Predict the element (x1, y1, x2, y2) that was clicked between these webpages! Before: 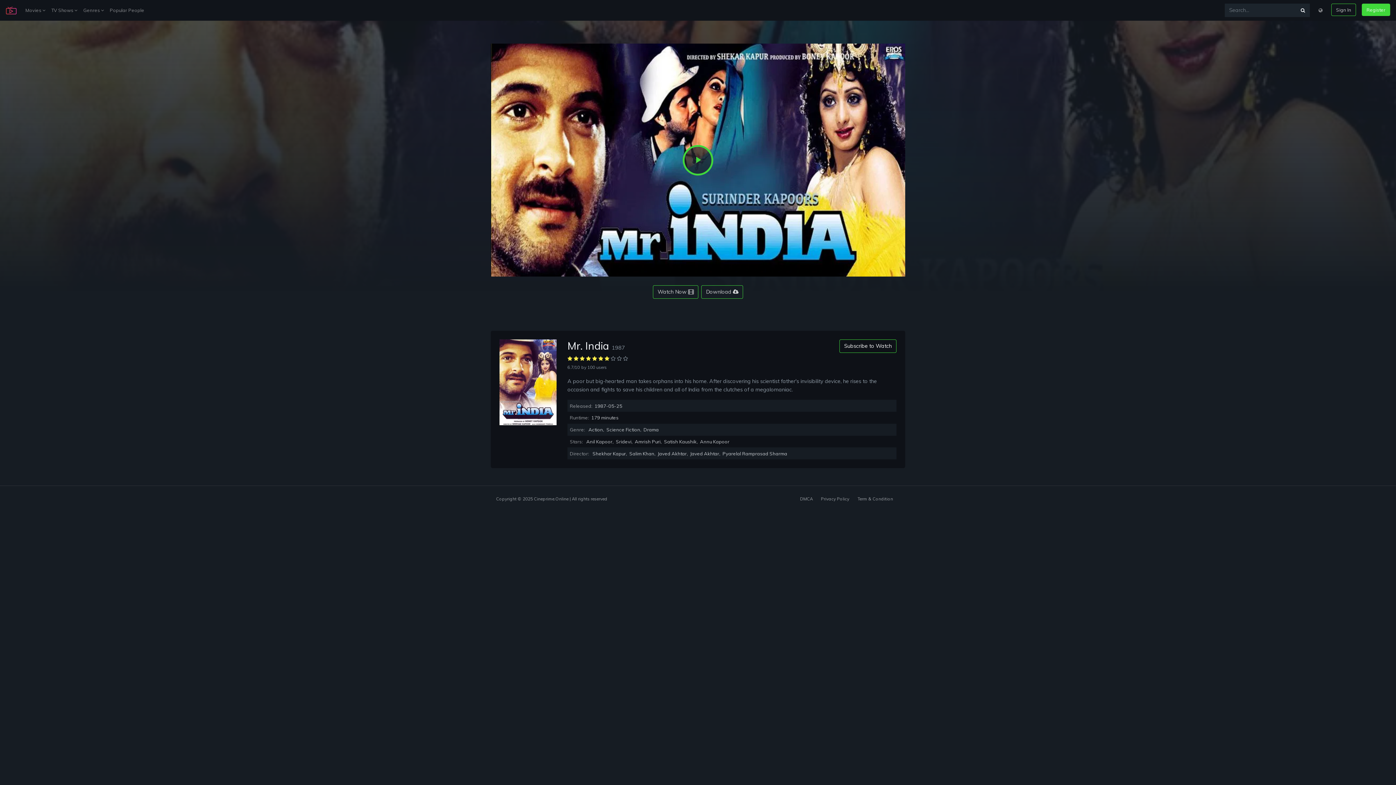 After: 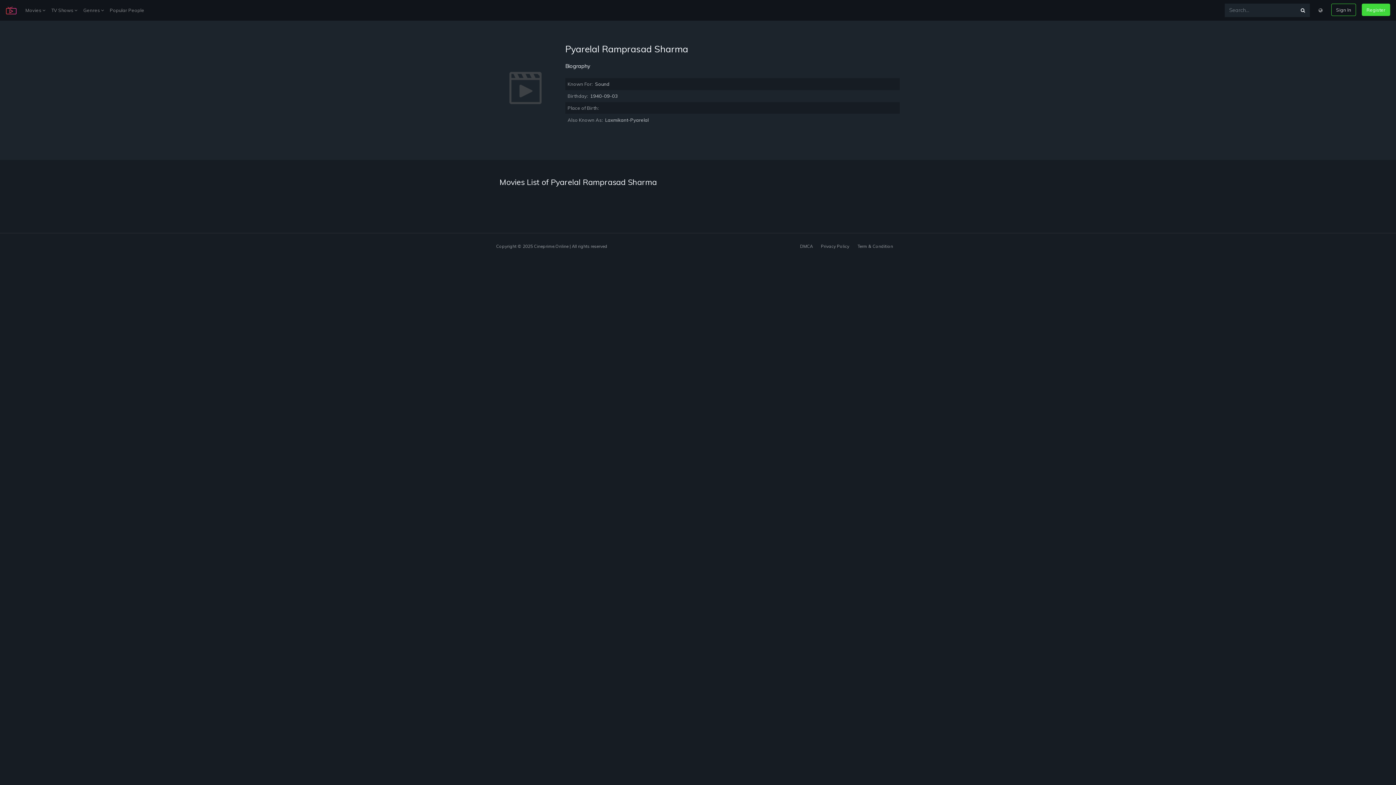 Action: label: Pyarelal Ramprasad Sharma bbox: (722, 450, 787, 456)